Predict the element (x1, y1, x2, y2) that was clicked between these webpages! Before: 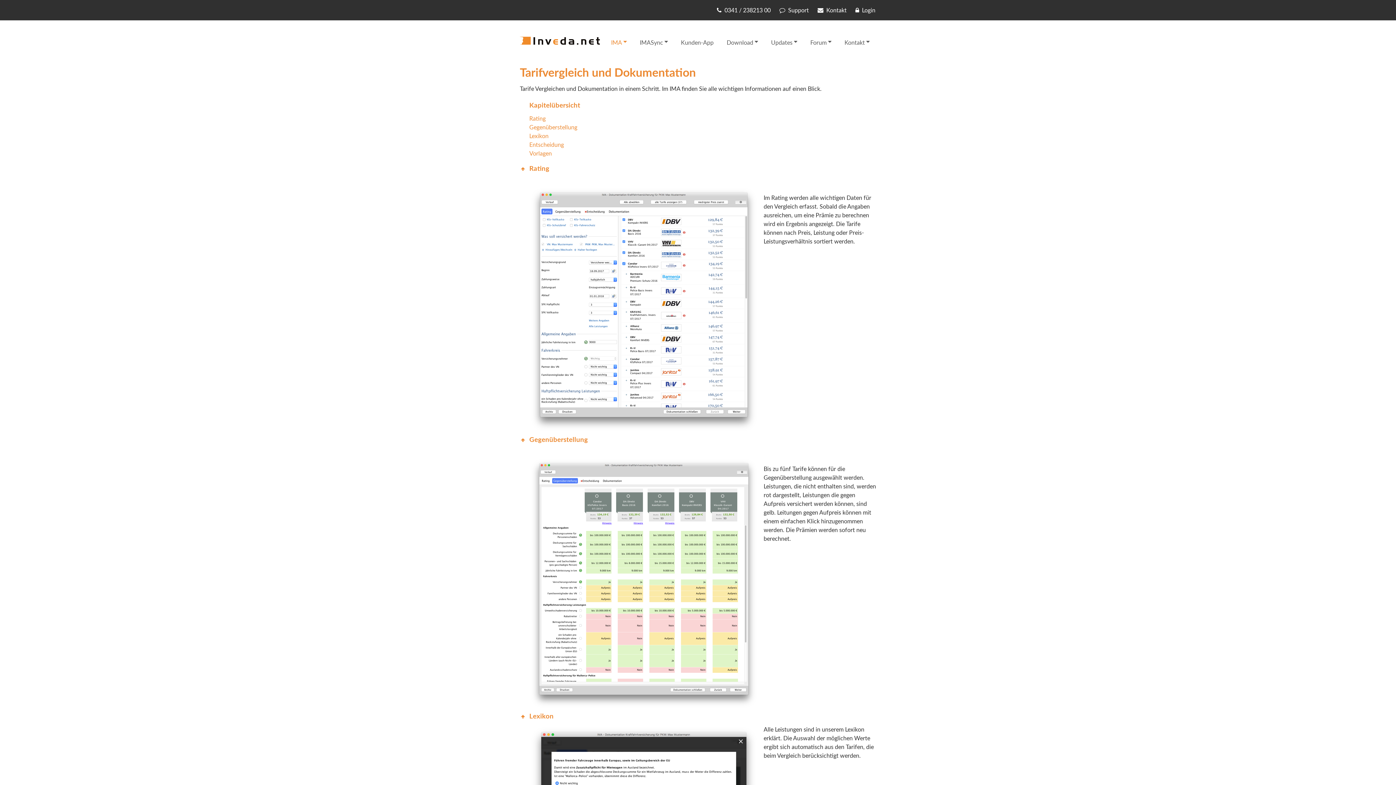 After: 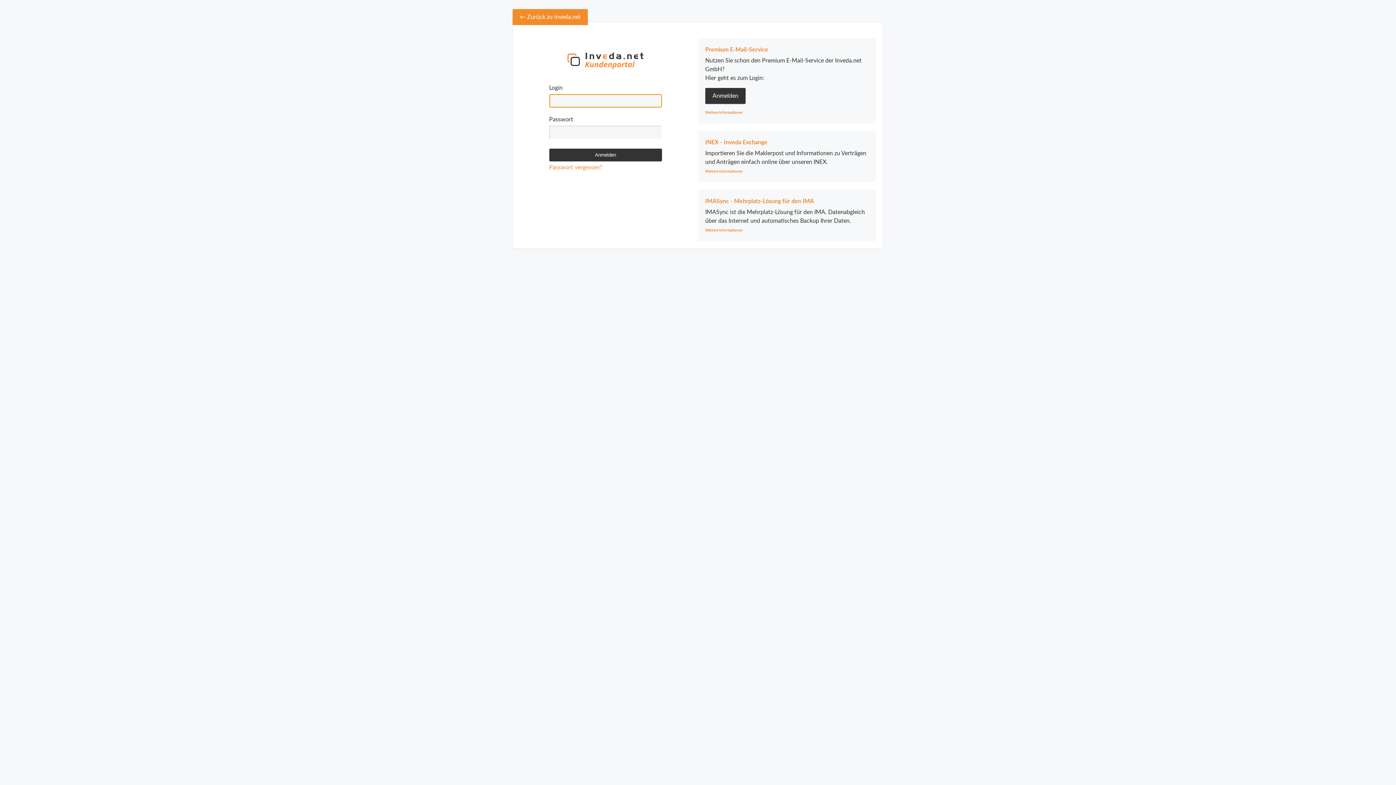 Action: label:  Login bbox: (854, 6, 876, 13)